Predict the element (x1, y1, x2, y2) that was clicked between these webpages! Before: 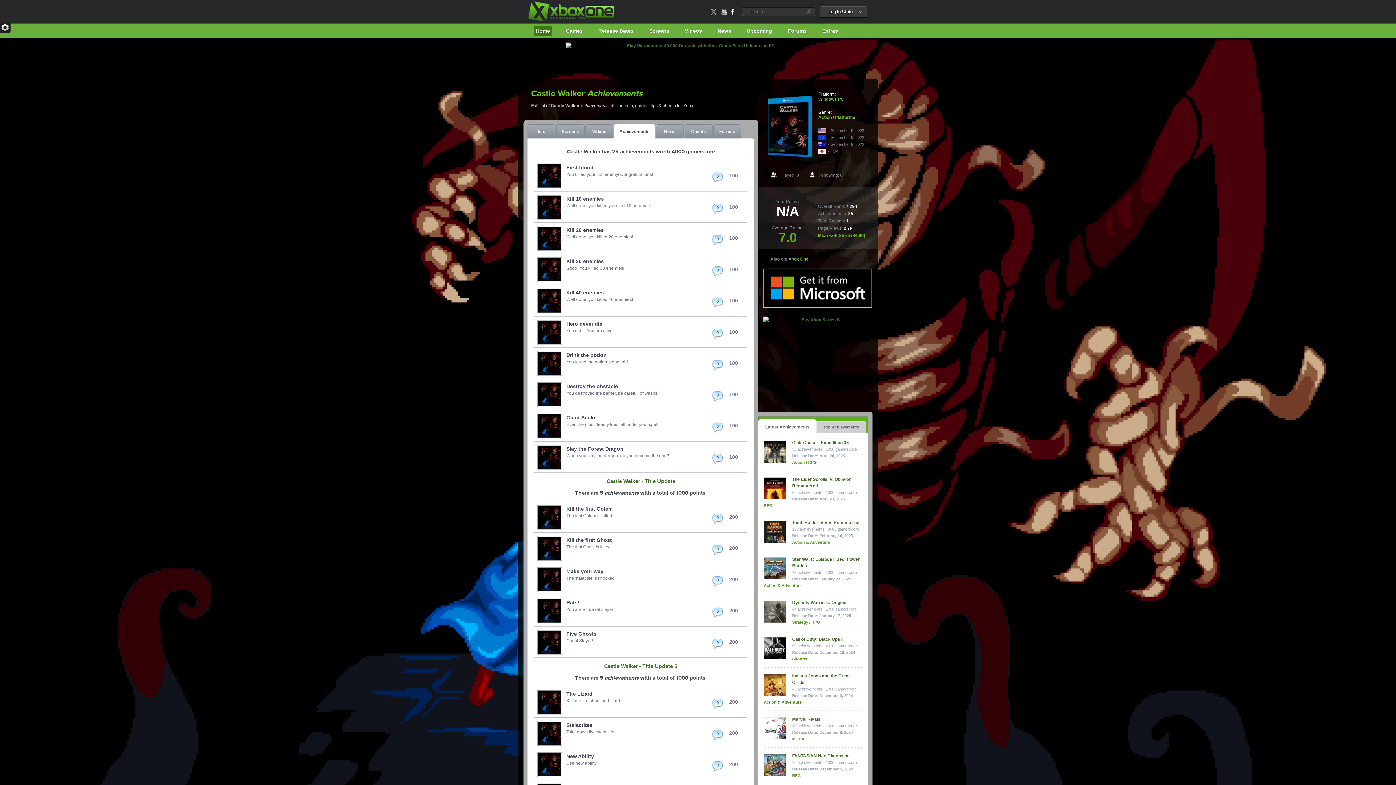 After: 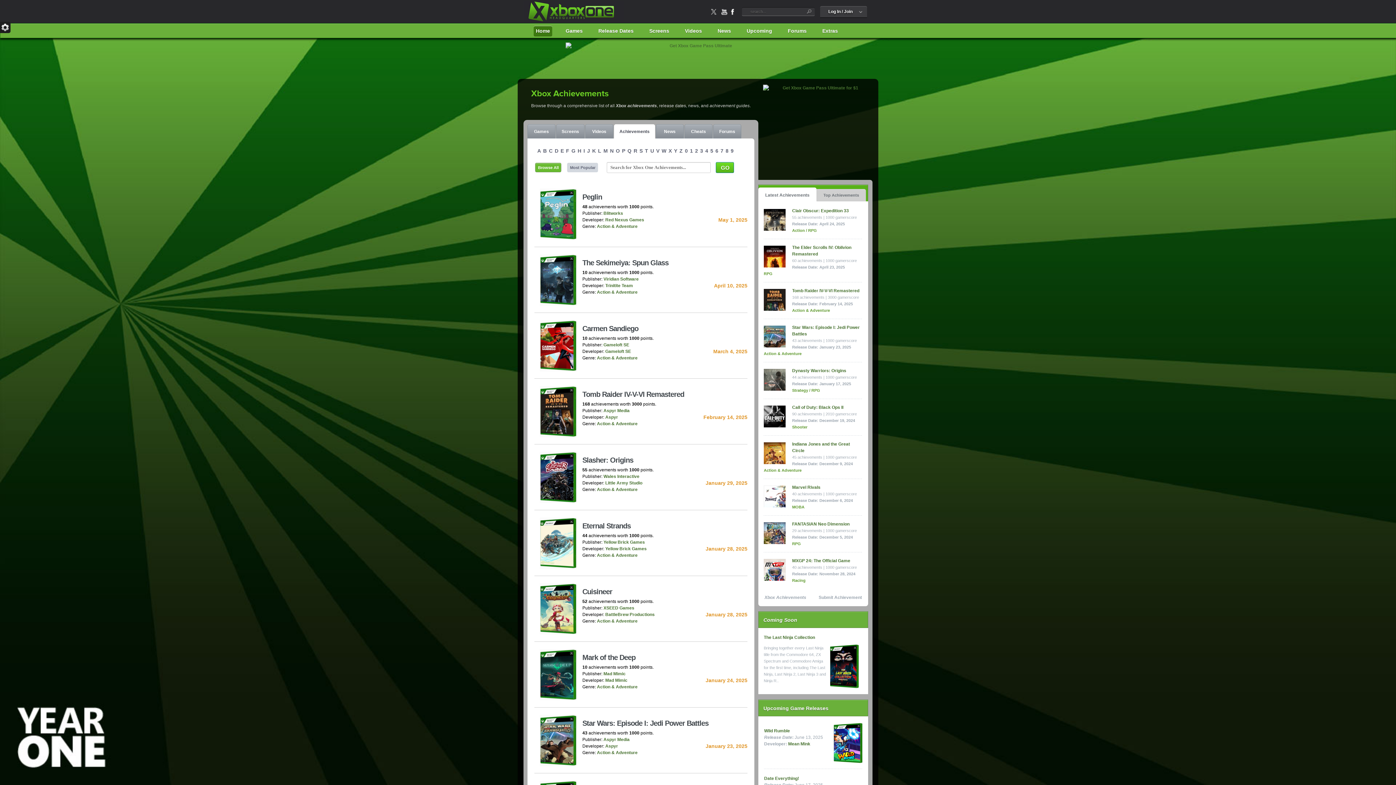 Action: label: Action & Adventure bbox: (764, 700, 801, 704)